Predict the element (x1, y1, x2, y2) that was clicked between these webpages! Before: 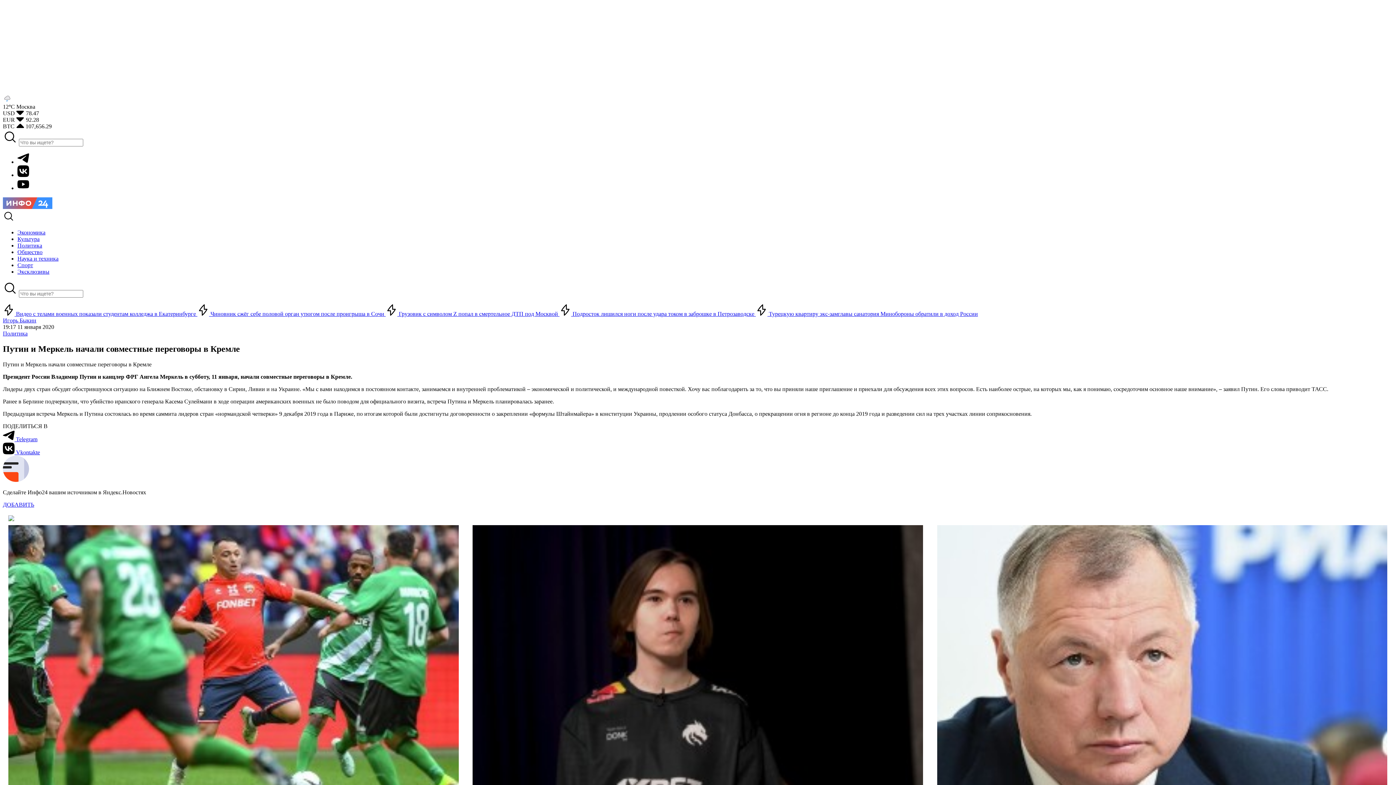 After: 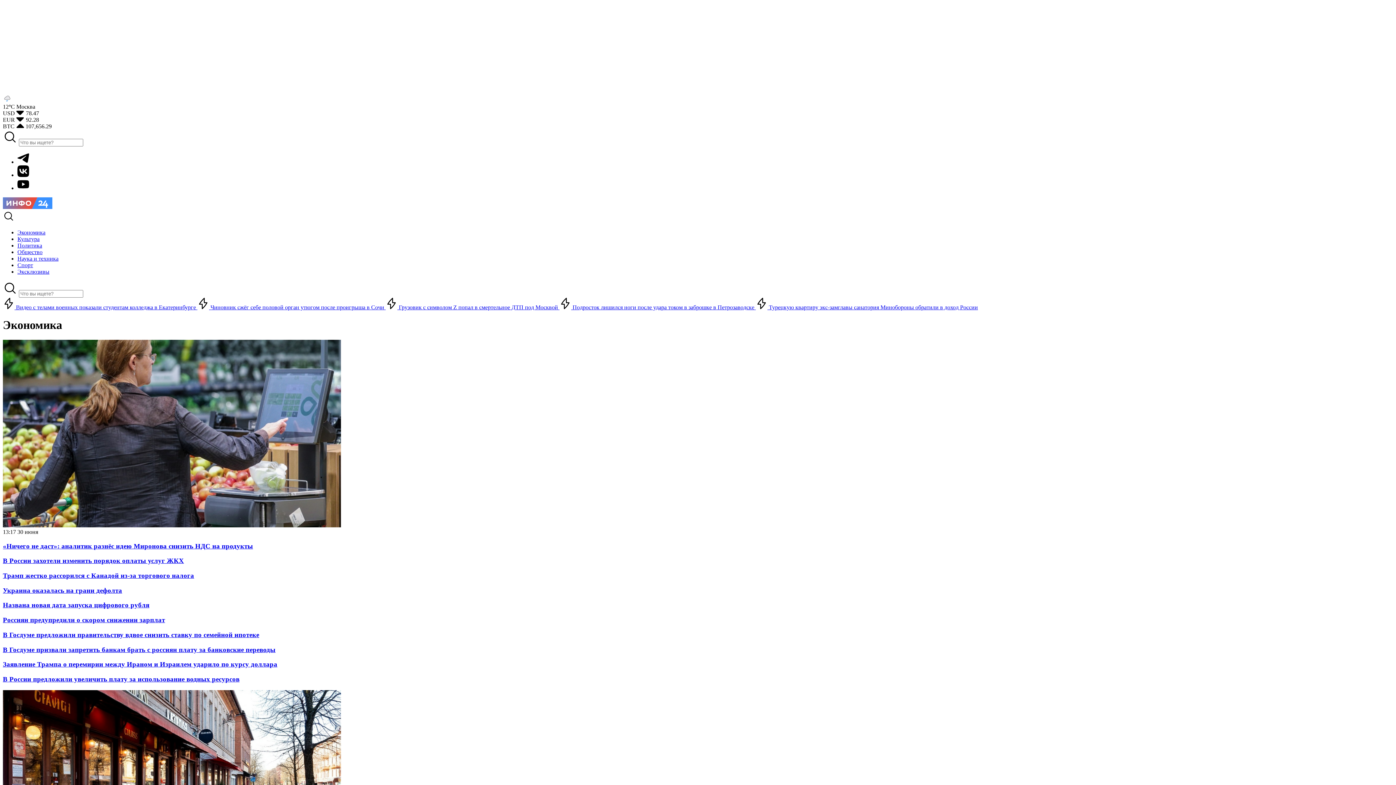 Action: bbox: (17, 229, 45, 235) label: Экономика